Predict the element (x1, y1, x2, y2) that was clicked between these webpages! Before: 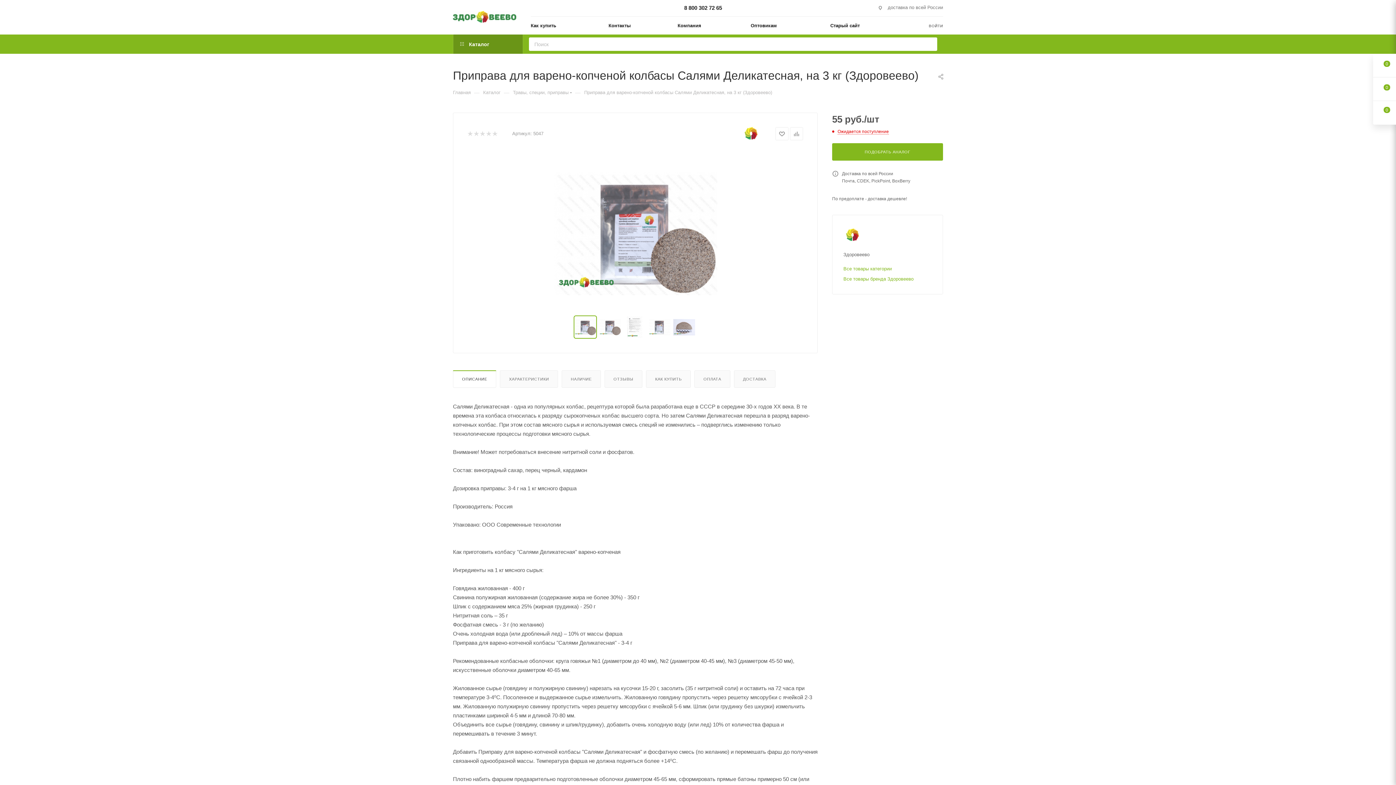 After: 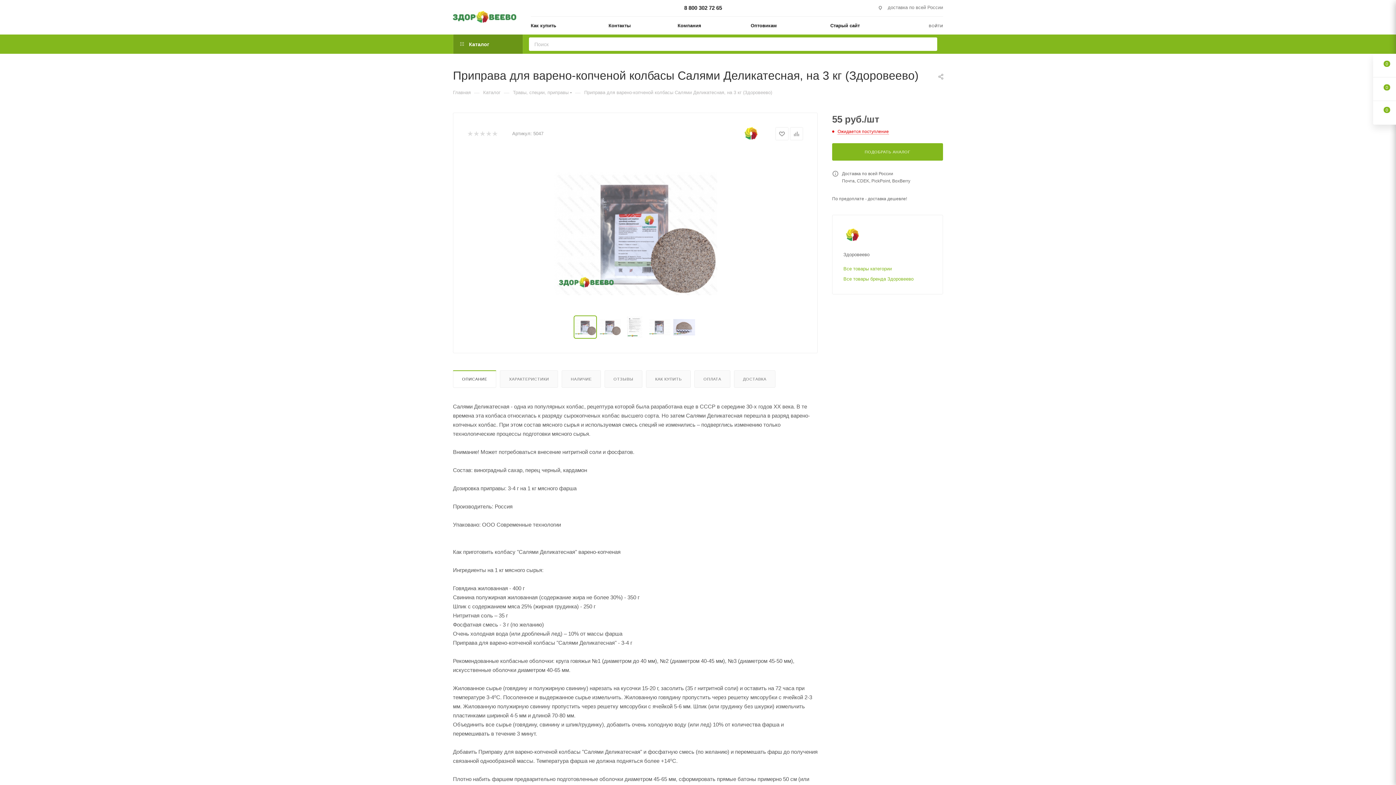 Action: bbox: (453, 370, 496, 387) label: ОПИСАНИЕ